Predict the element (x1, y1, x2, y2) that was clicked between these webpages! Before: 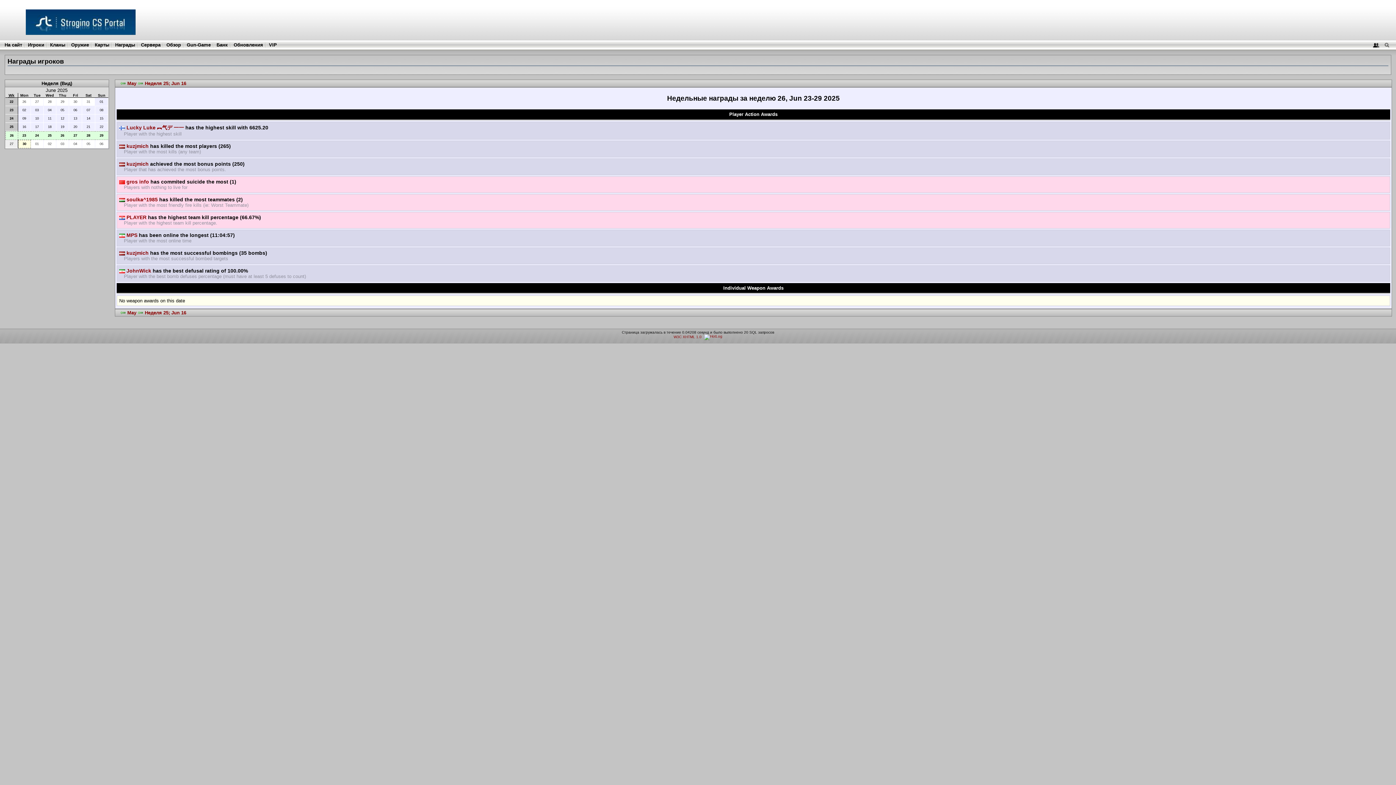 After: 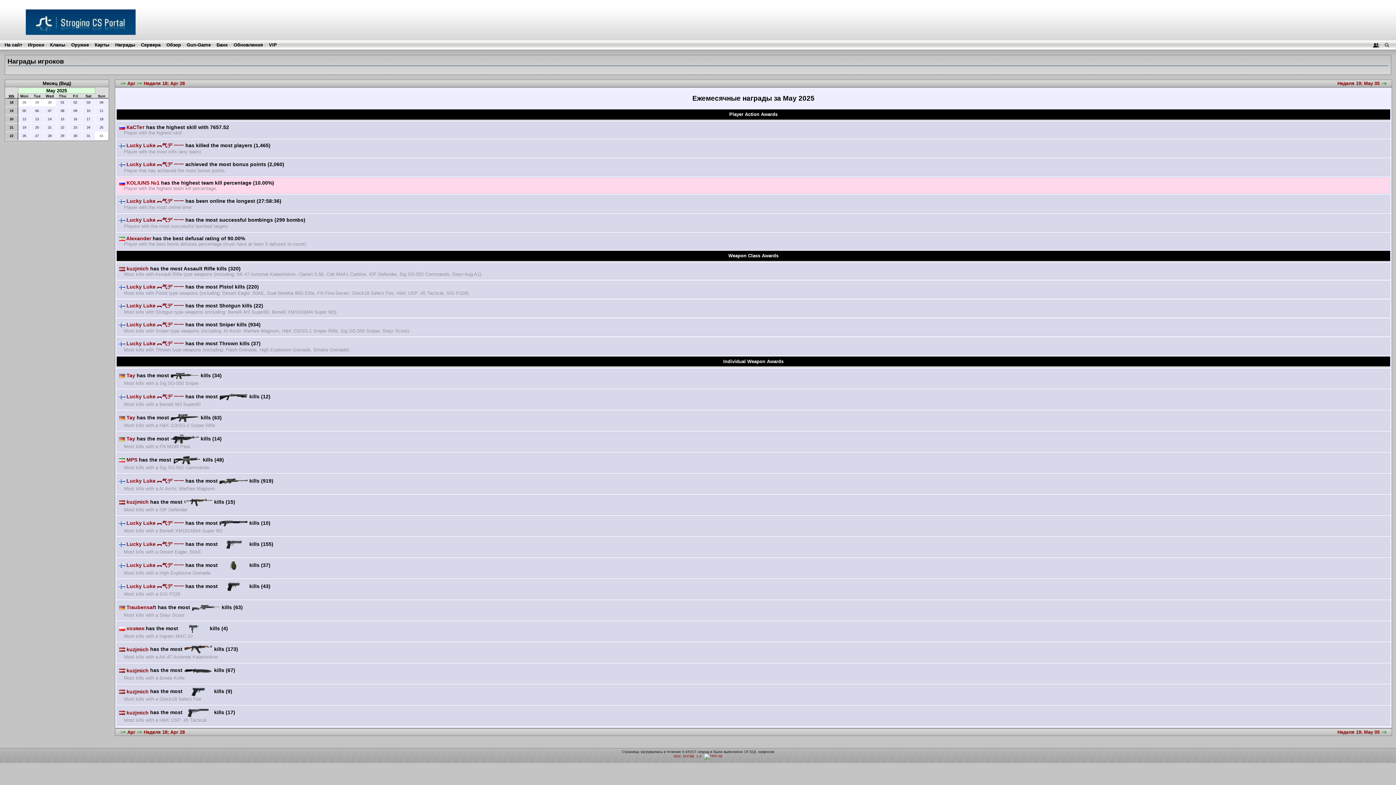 Action: bbox: (120, 80, 136, 86) label: May